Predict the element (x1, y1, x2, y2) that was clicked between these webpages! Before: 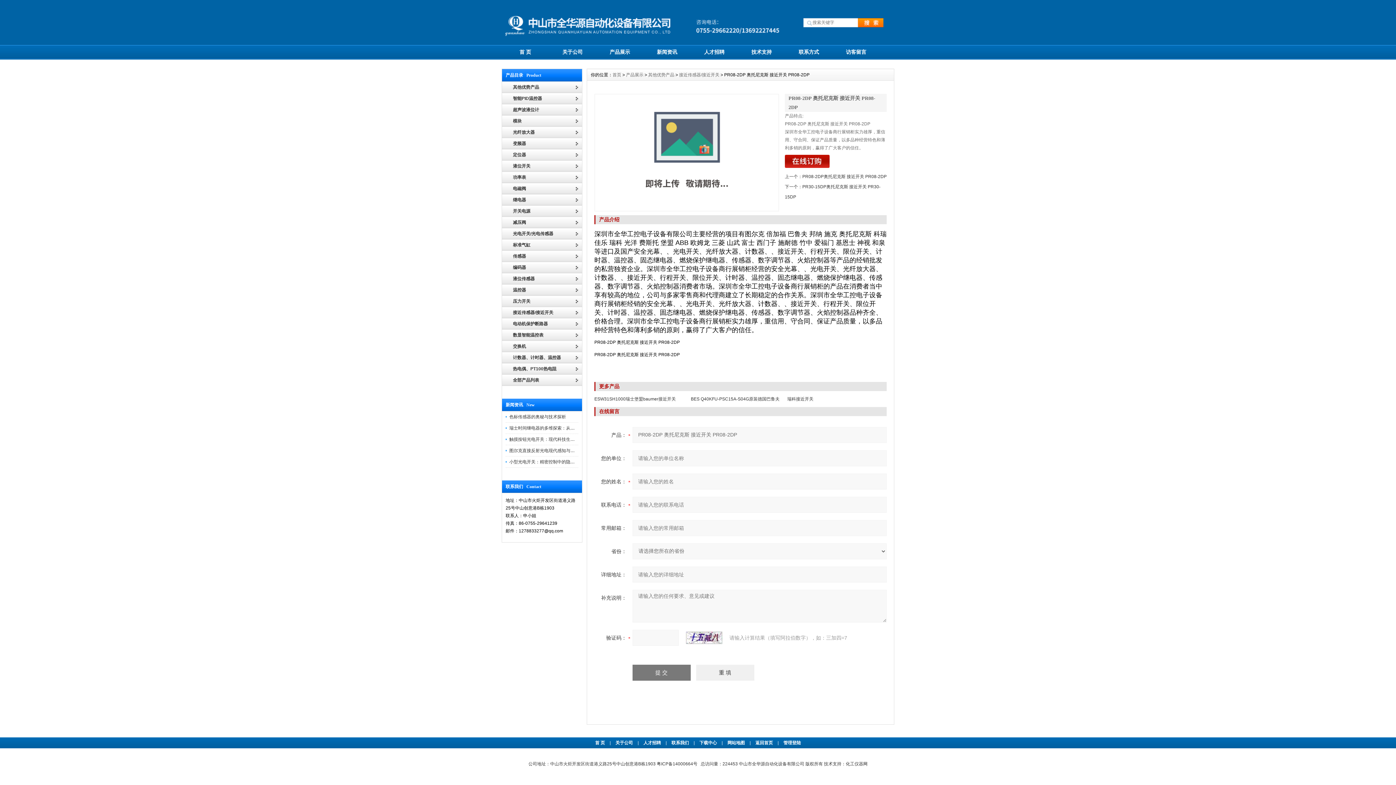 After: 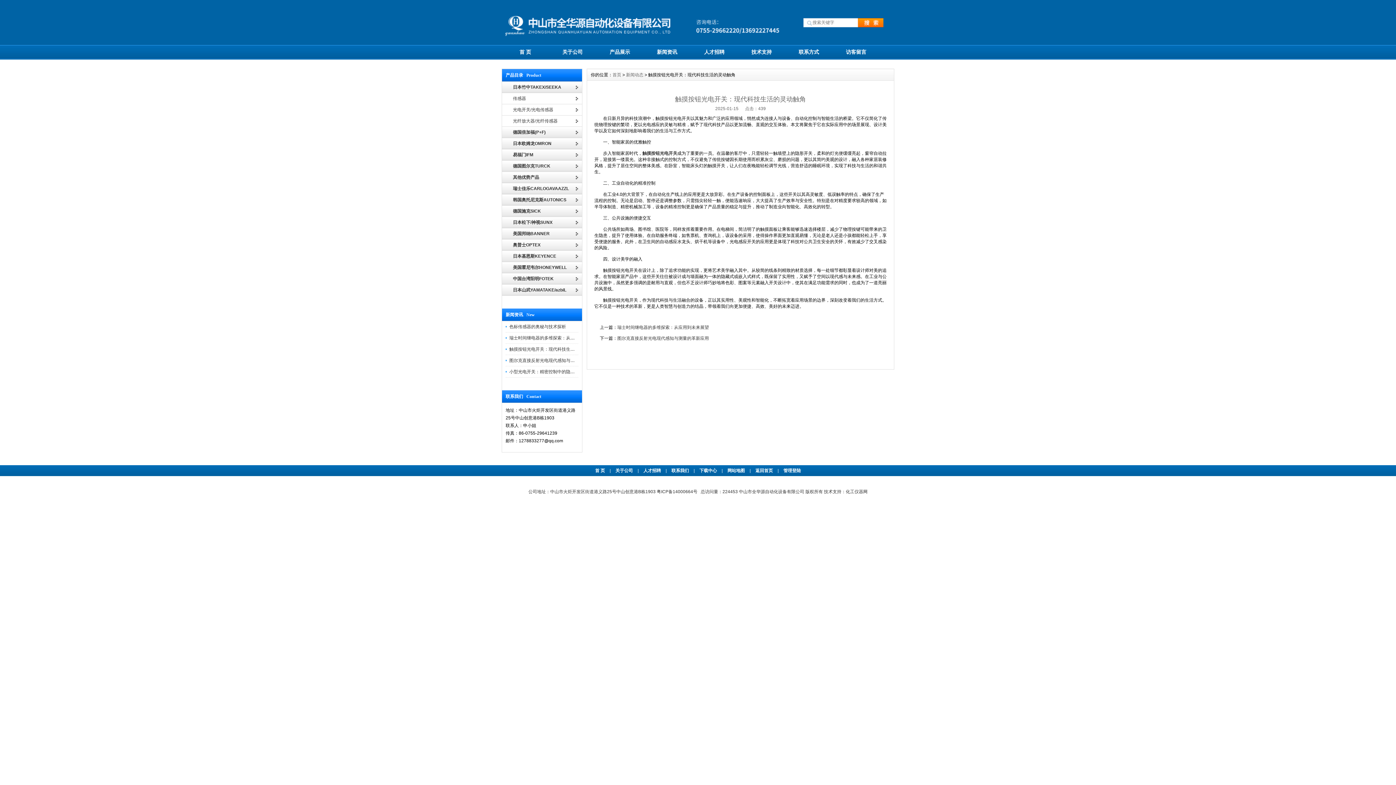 Action: label: 触摸按钮光电开关：现代科技生活的灵动触角 bbox: (509, 437, 596, 442)